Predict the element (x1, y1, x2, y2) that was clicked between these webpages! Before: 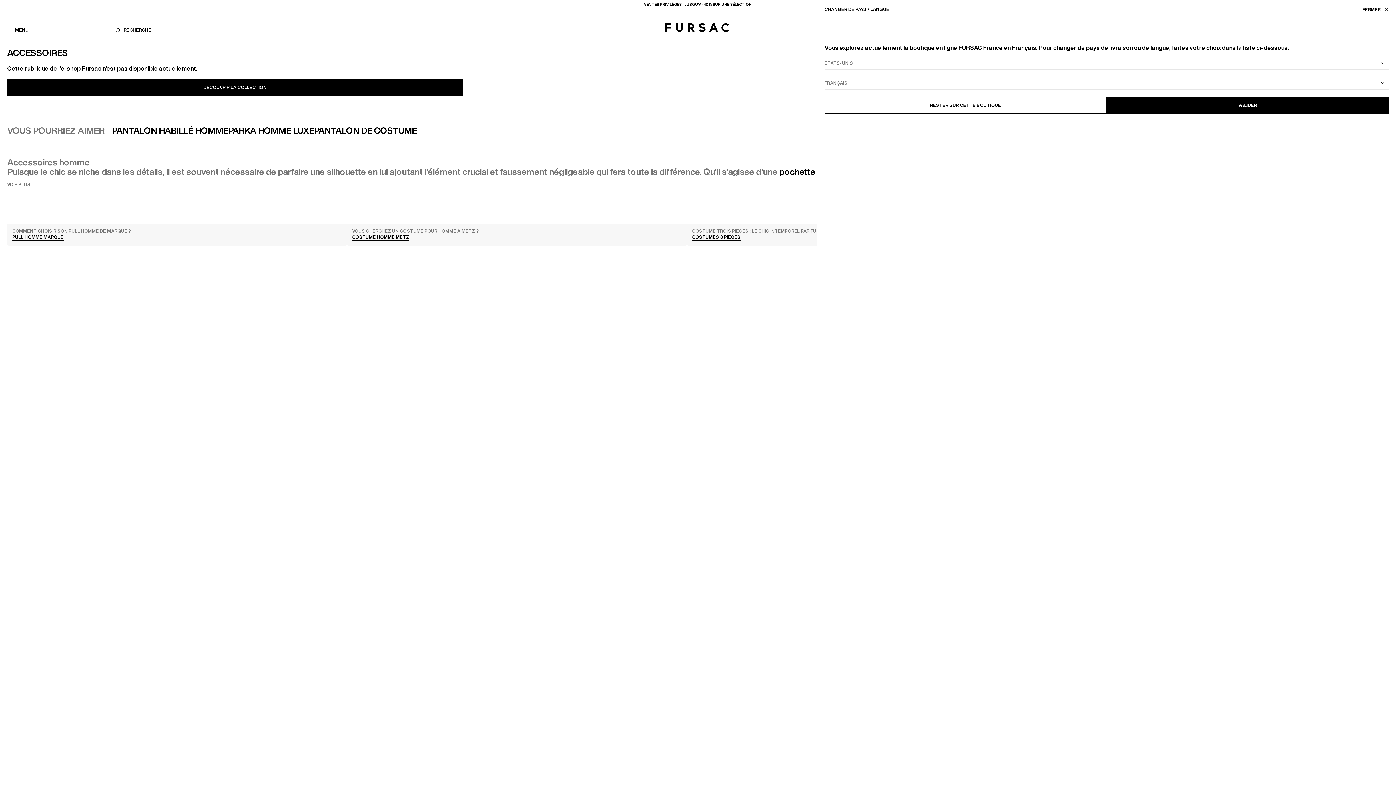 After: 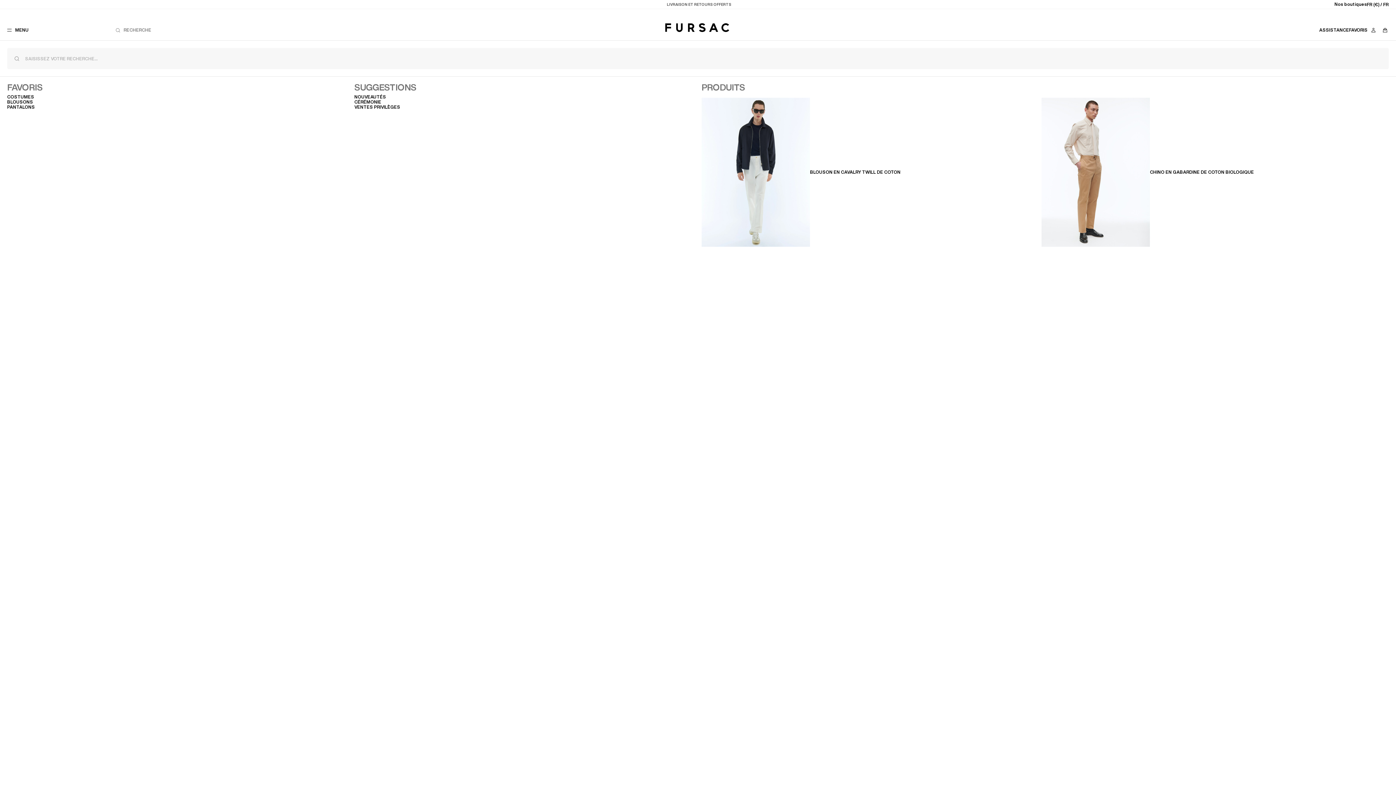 Action: bbox: (112, 24, 220, 36) label: Recherche